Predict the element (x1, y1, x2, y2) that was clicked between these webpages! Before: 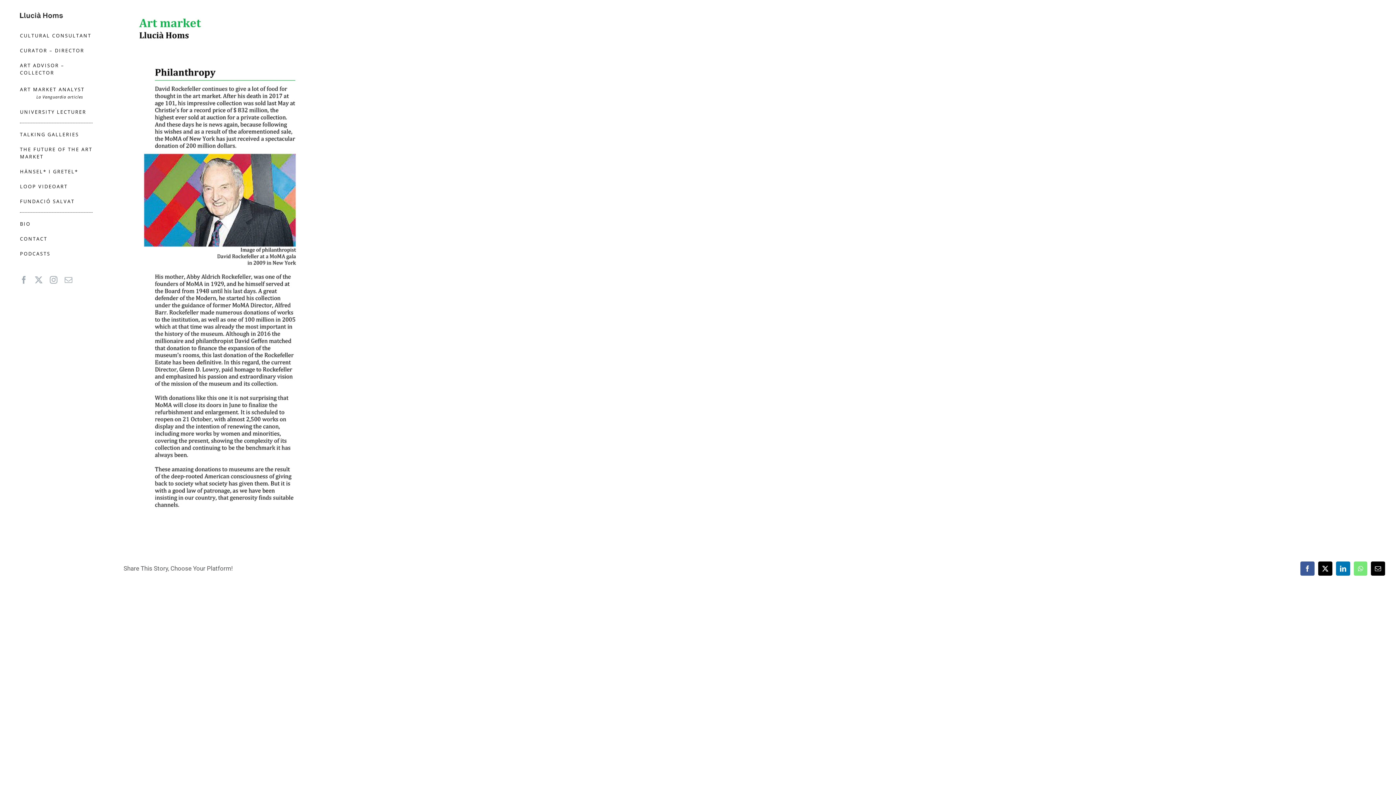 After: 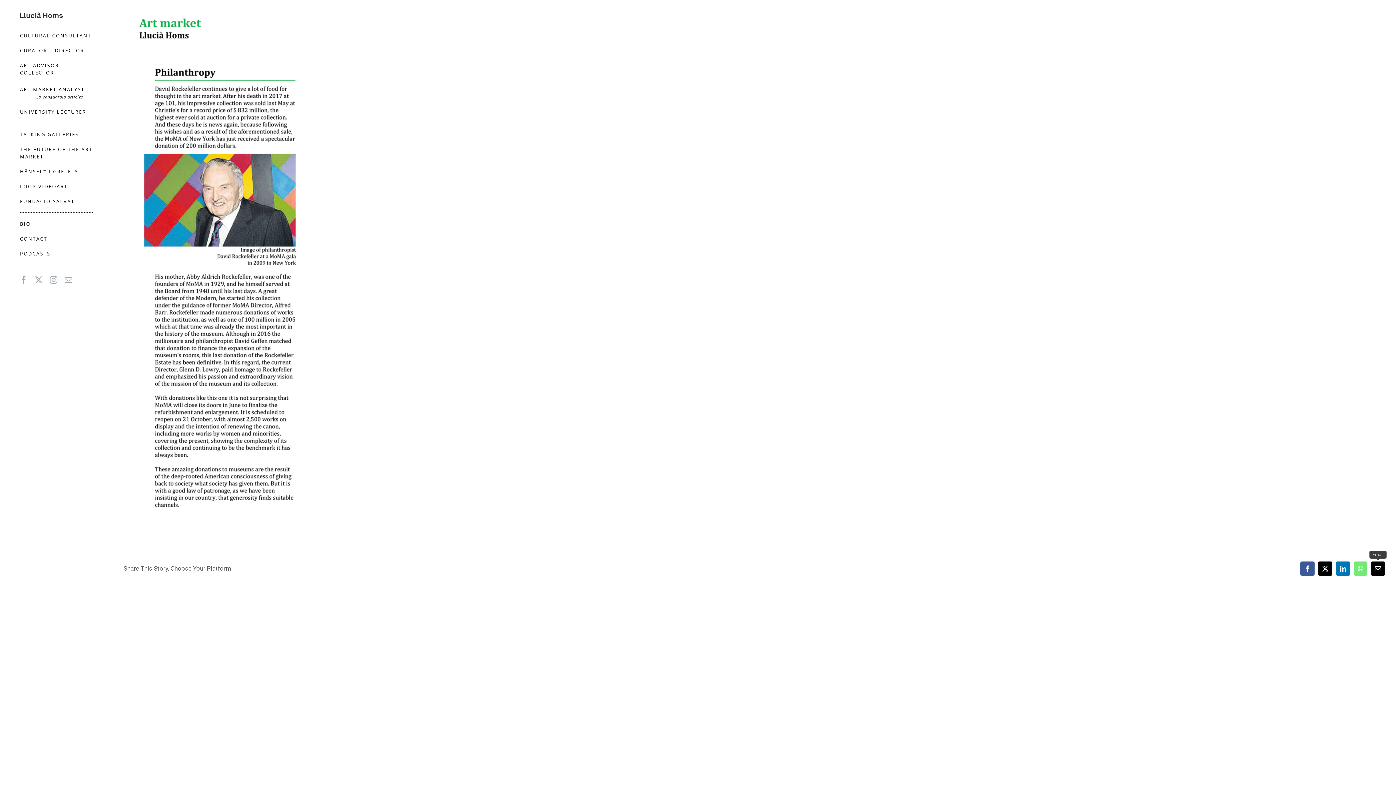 Action: label: Email bbox: (1371, 561, 1385, 576)